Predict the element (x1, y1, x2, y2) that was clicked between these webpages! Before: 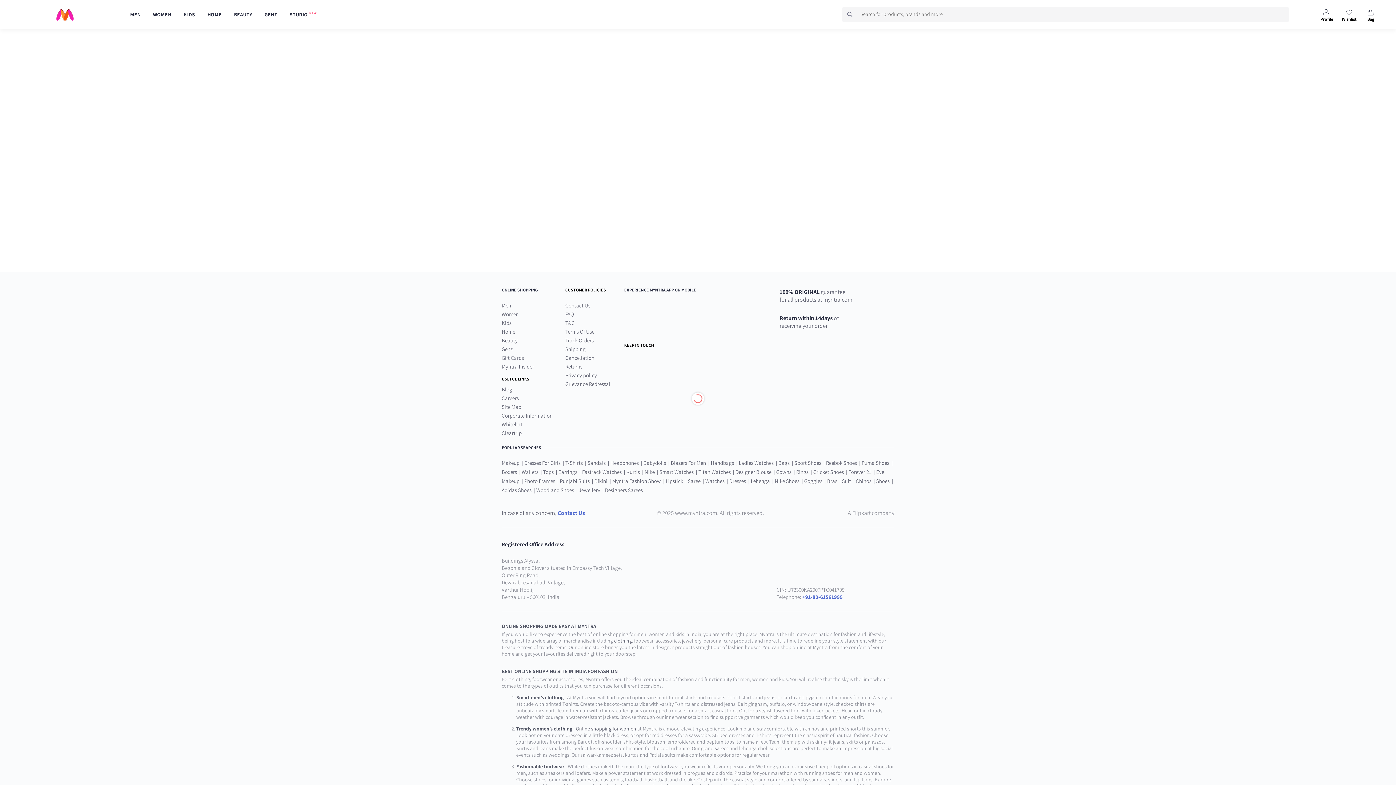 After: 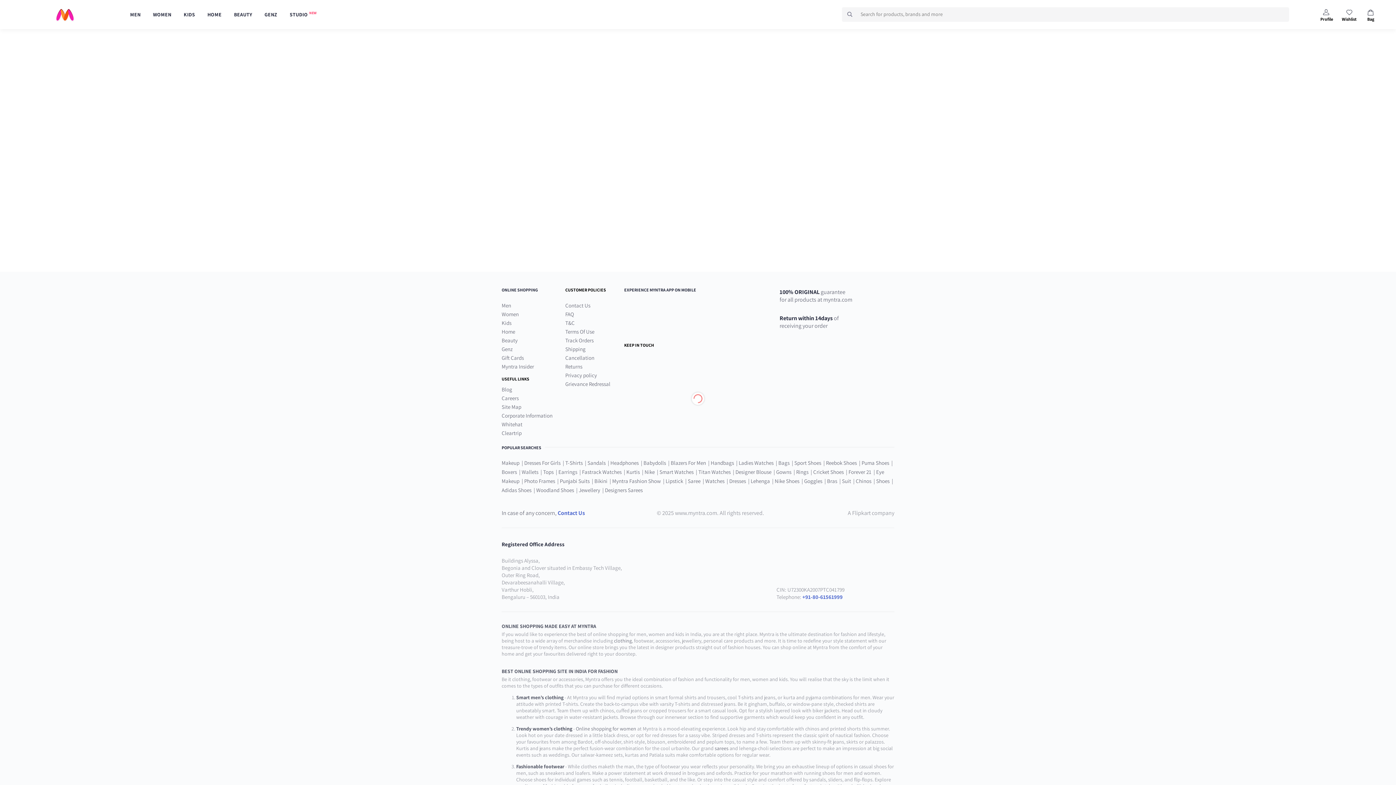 Action: bbox: (565, 297, 624, 310) label: Contact Us